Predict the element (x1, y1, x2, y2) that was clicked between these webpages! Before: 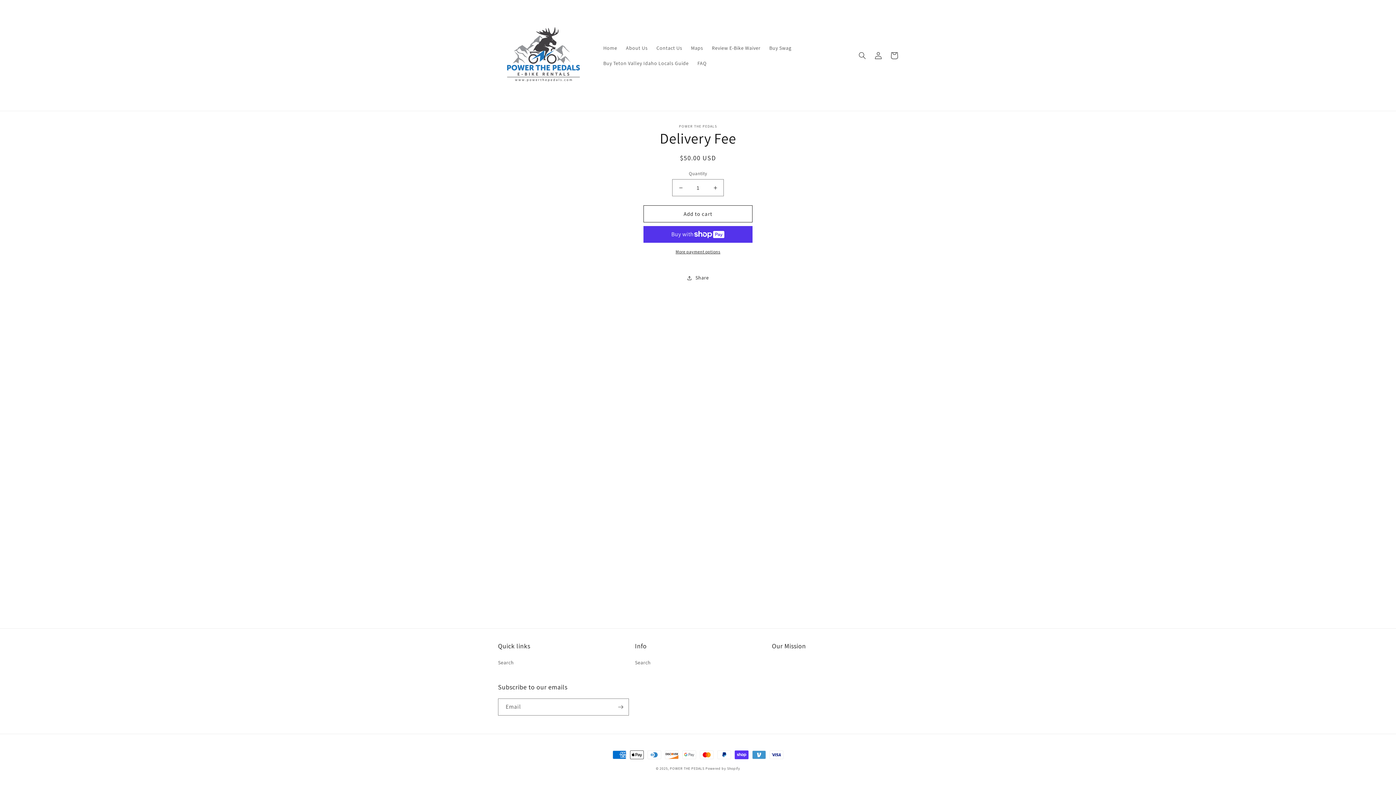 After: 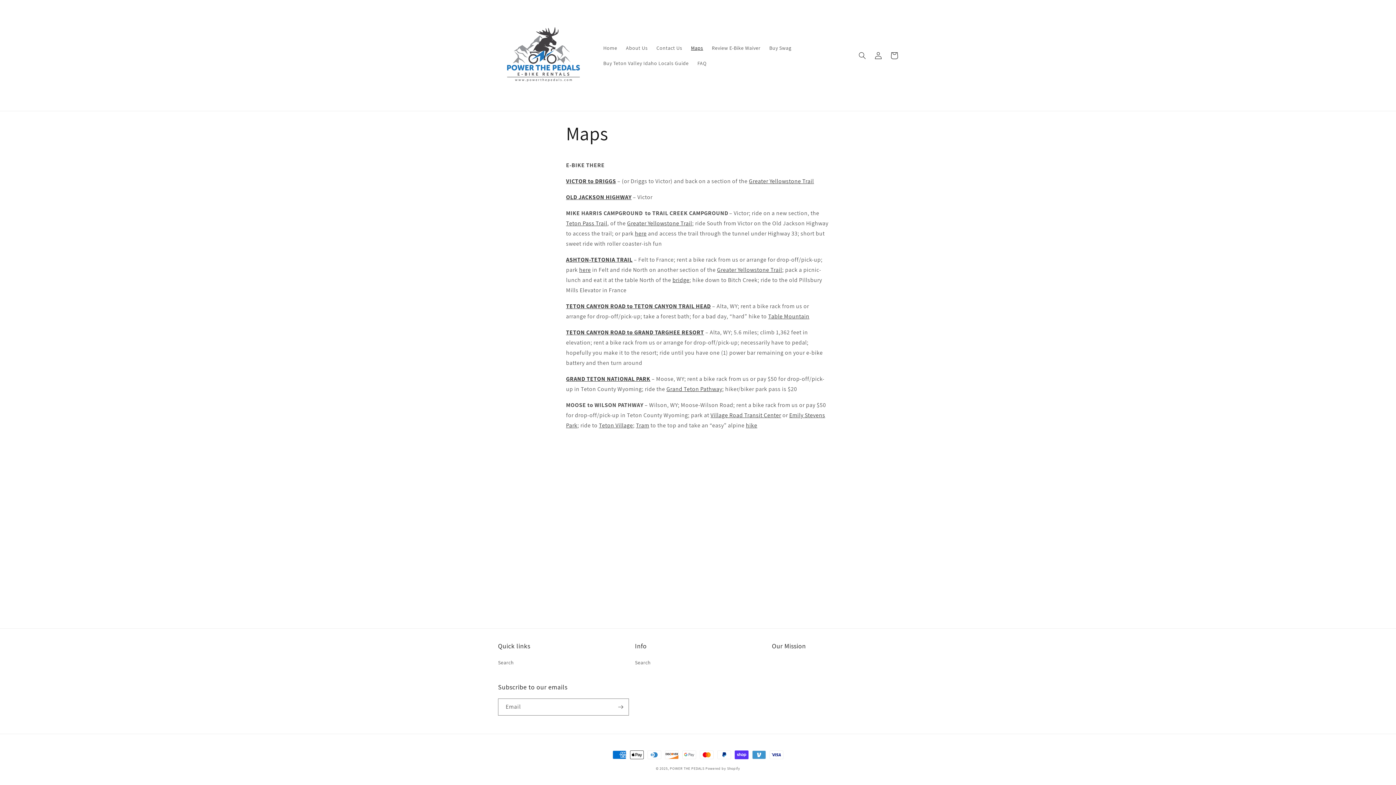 Action: label: Maps bbox: (686, 40, 707, 55)